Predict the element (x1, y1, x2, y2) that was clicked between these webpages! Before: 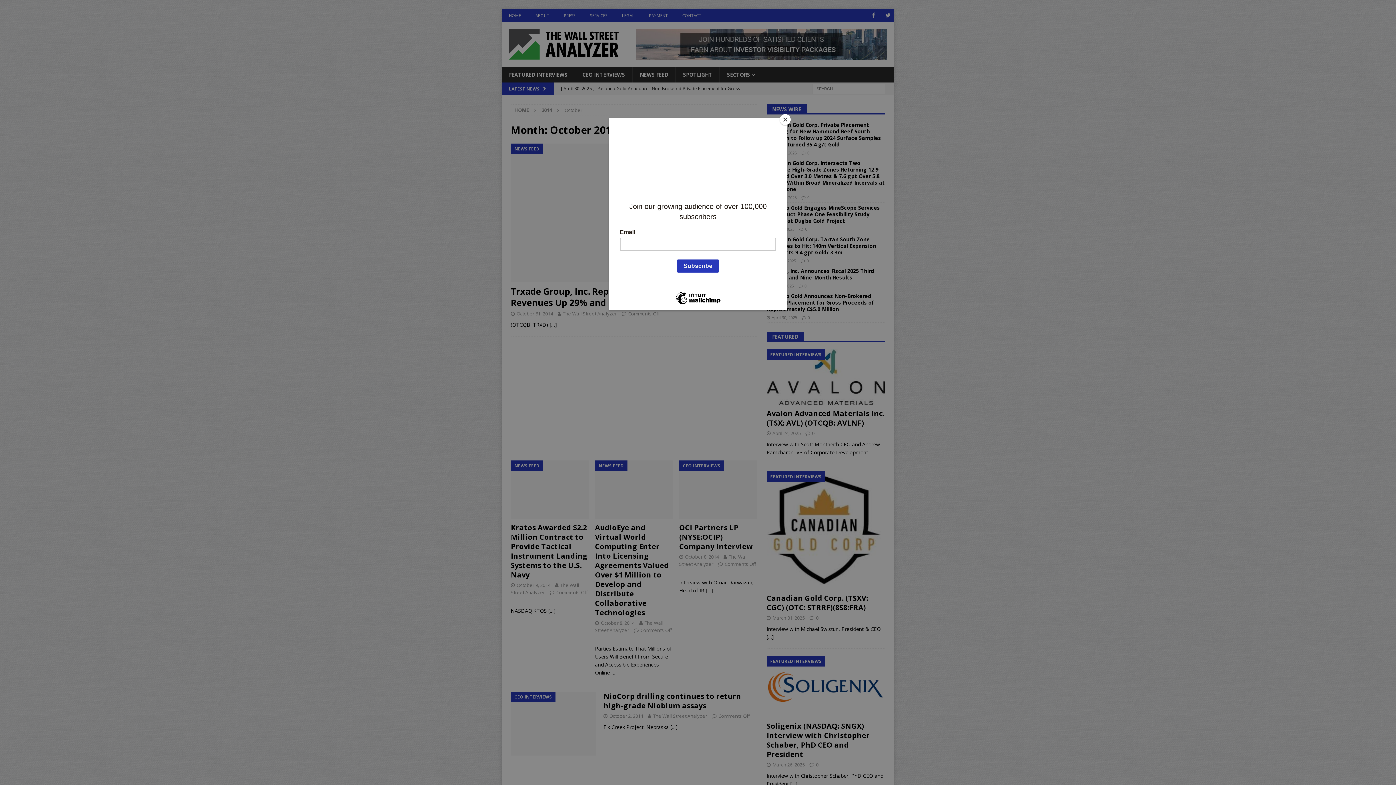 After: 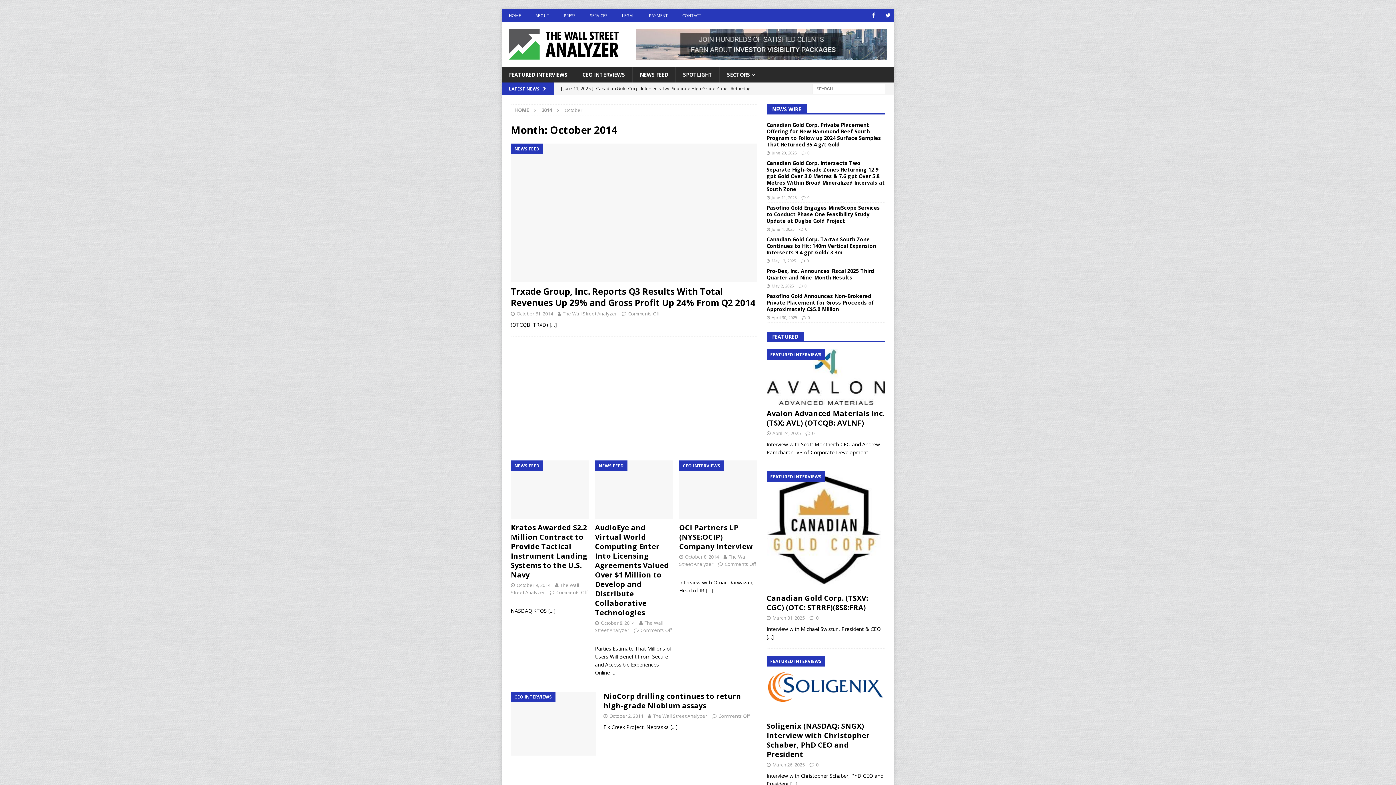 Action: bbox: (780, 114, 790, 125) label: Close